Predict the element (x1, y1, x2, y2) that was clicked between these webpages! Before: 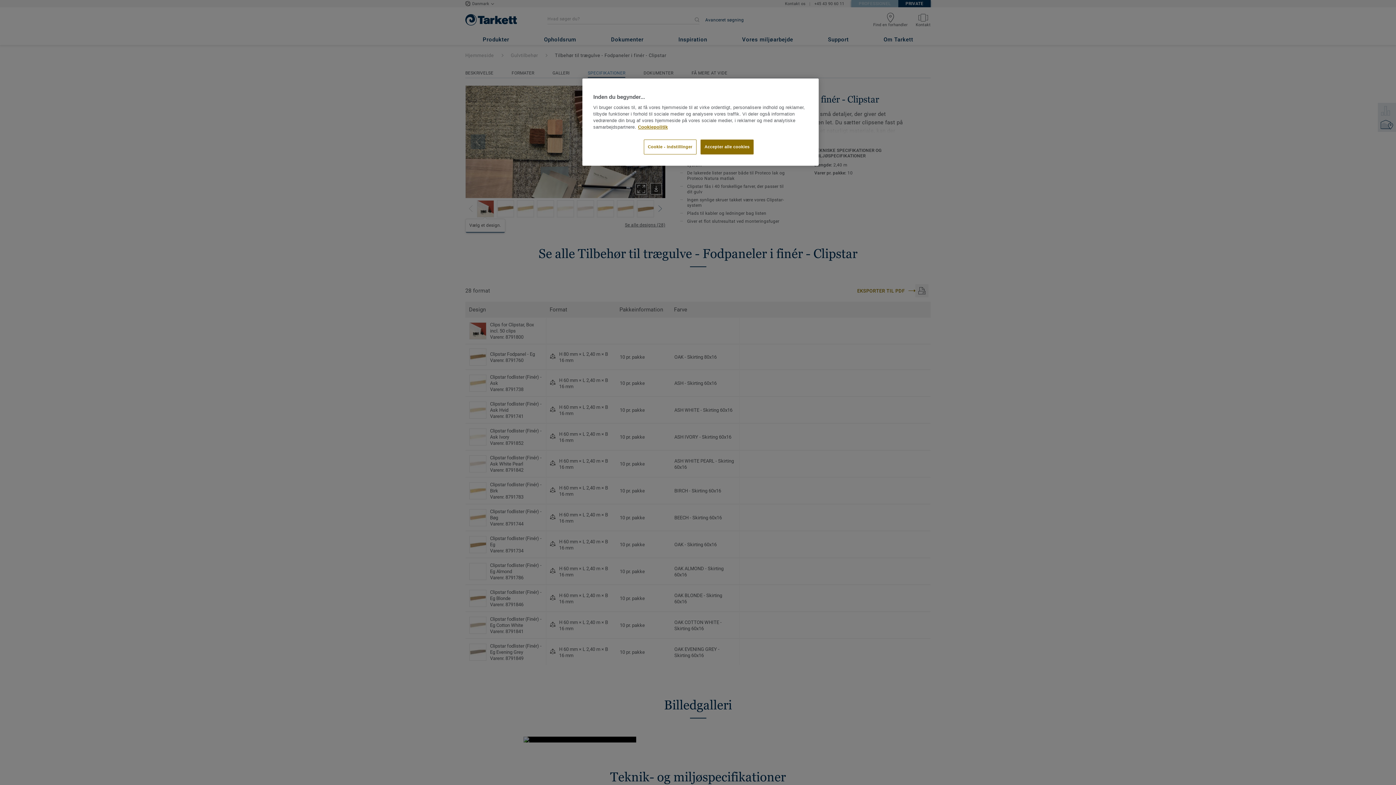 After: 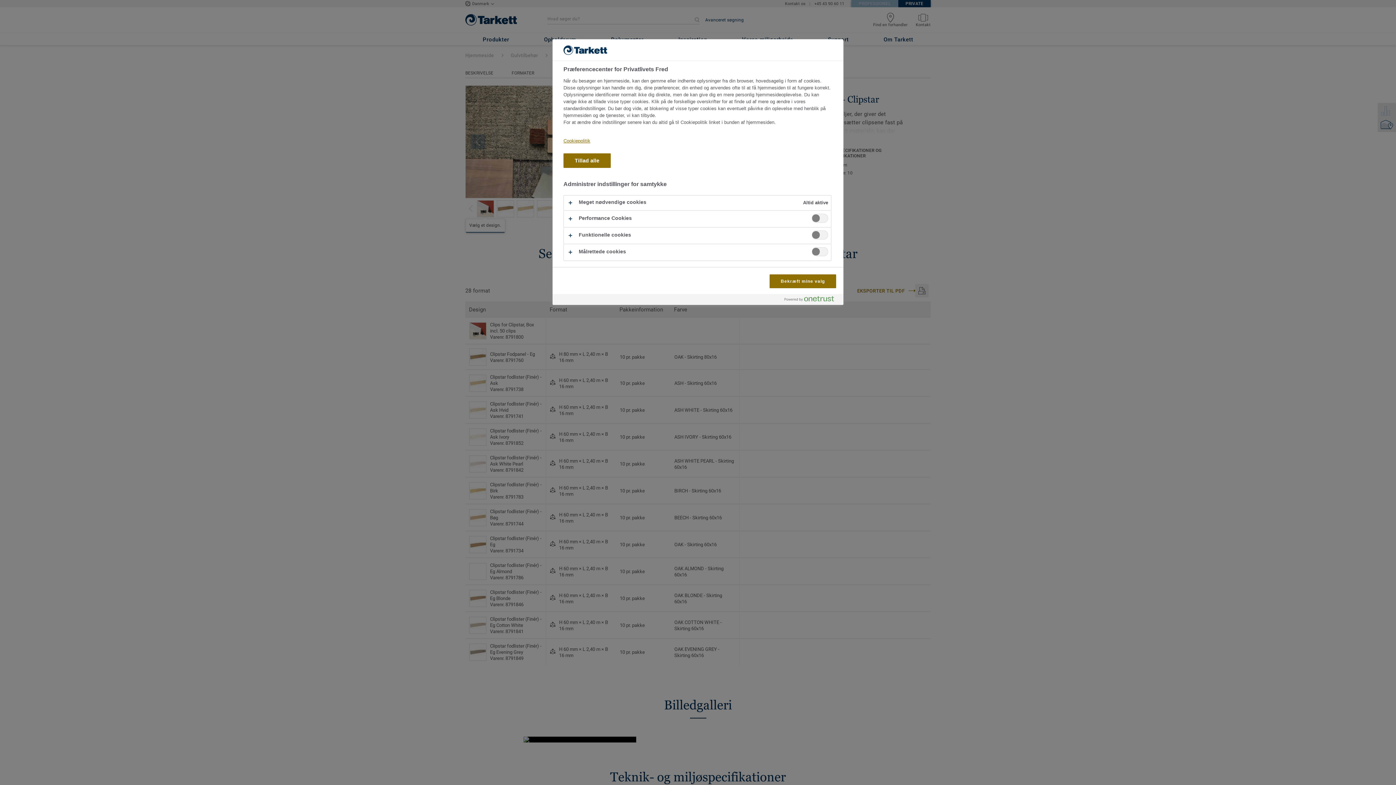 Action: label: Cookie - indstillinger bbox: (644, 139, 696, 154)